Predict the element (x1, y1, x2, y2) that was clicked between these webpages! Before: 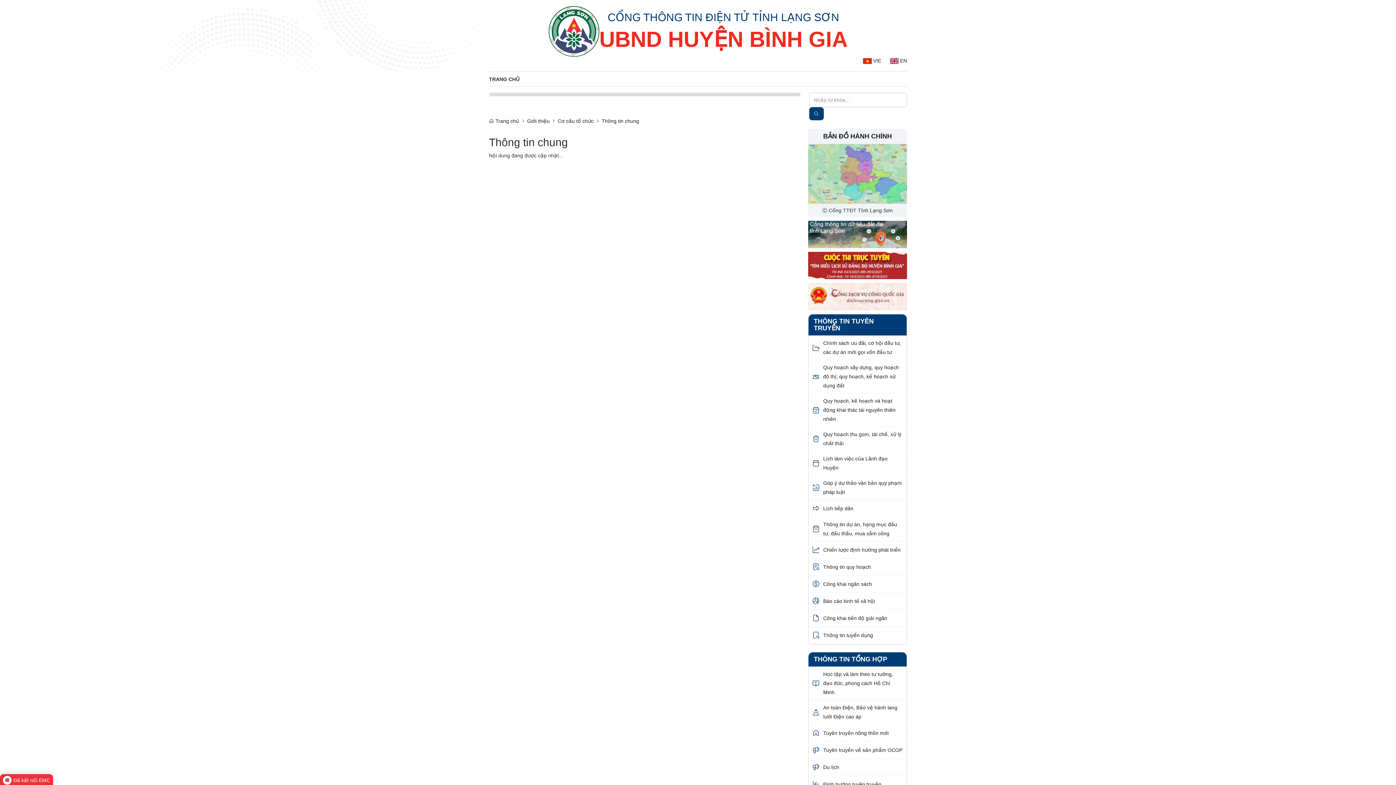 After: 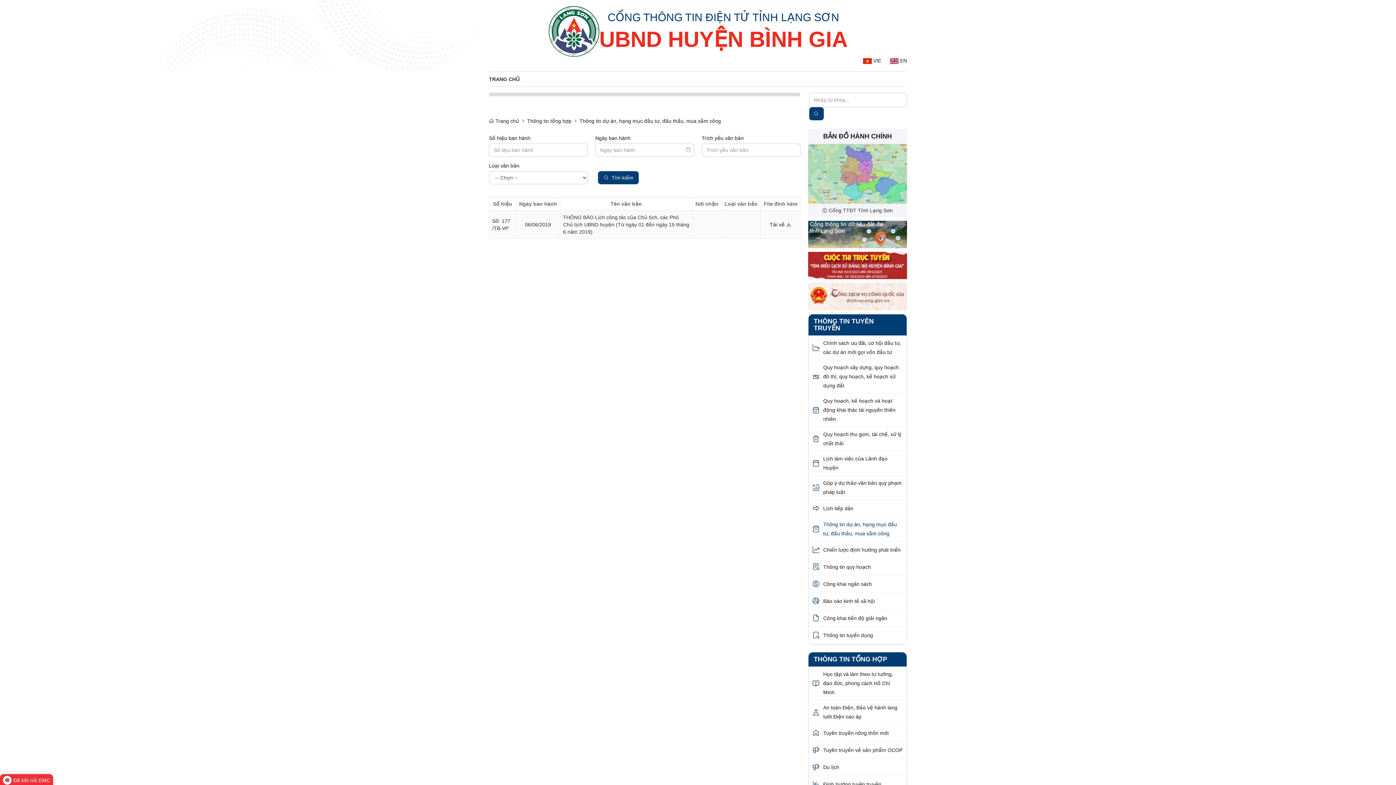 Action: bbox: (812, 517, 902, 541) label: Thông tin dự án, hạng mục đầu tư, đấu thầu, mua sắm công